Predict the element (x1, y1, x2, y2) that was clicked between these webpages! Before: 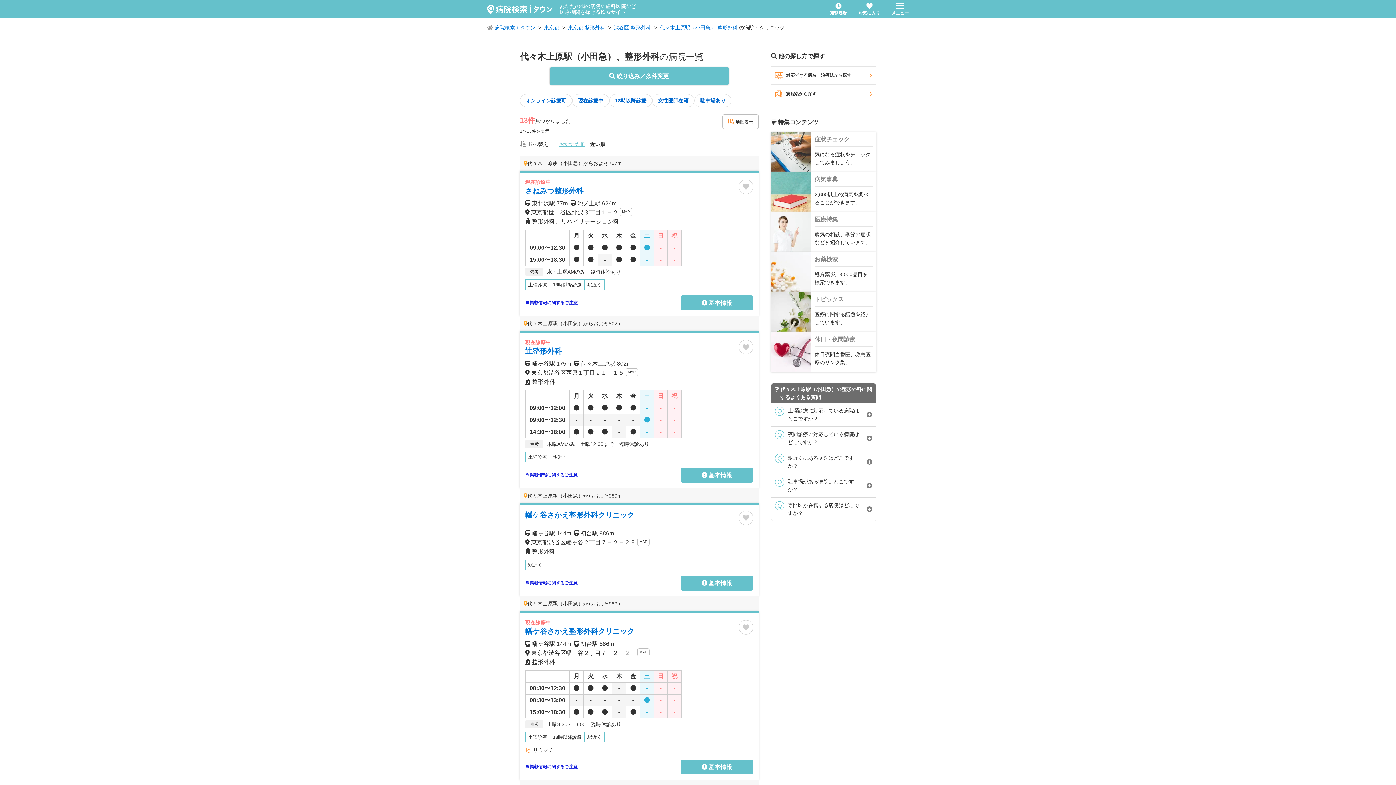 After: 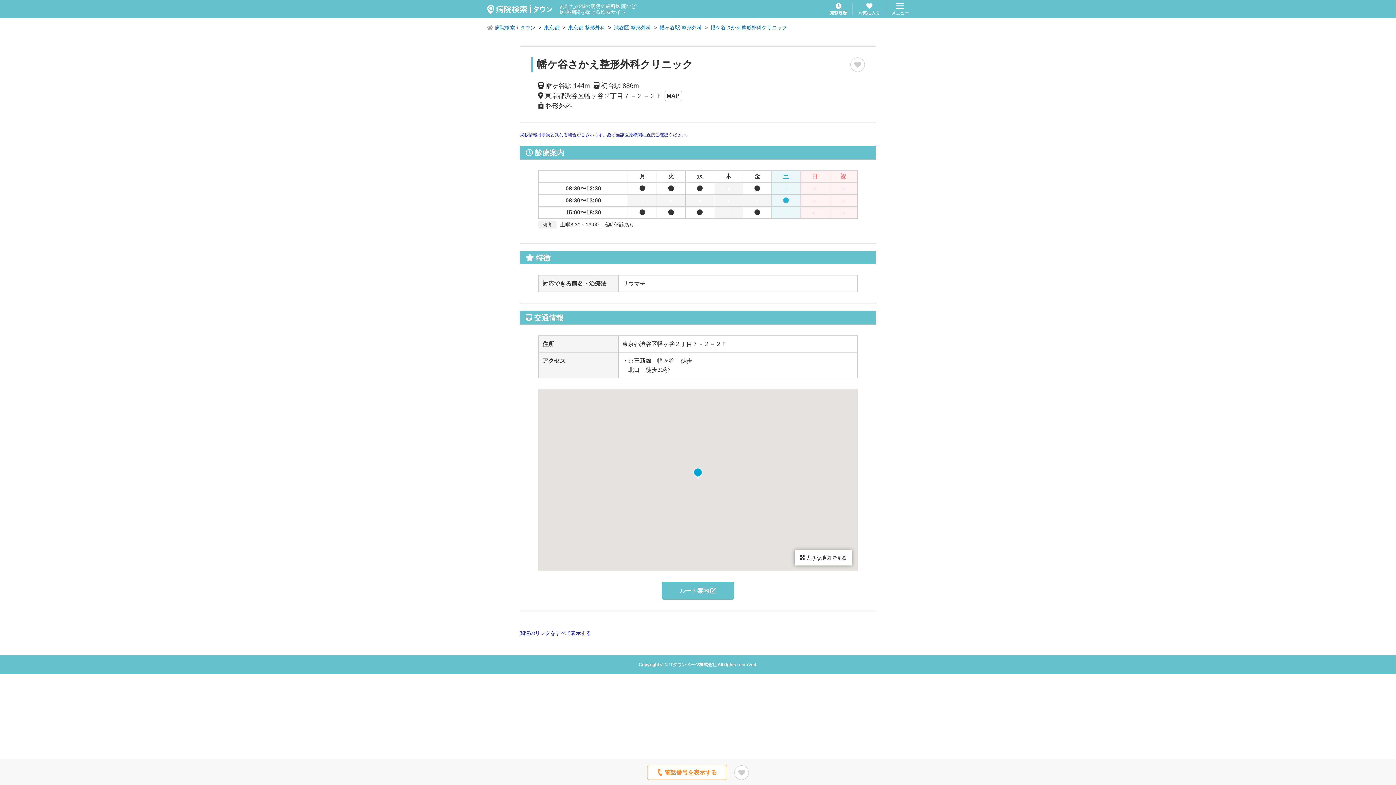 Action: label:  基本情報 bbox: (680, 760, 753, 774)